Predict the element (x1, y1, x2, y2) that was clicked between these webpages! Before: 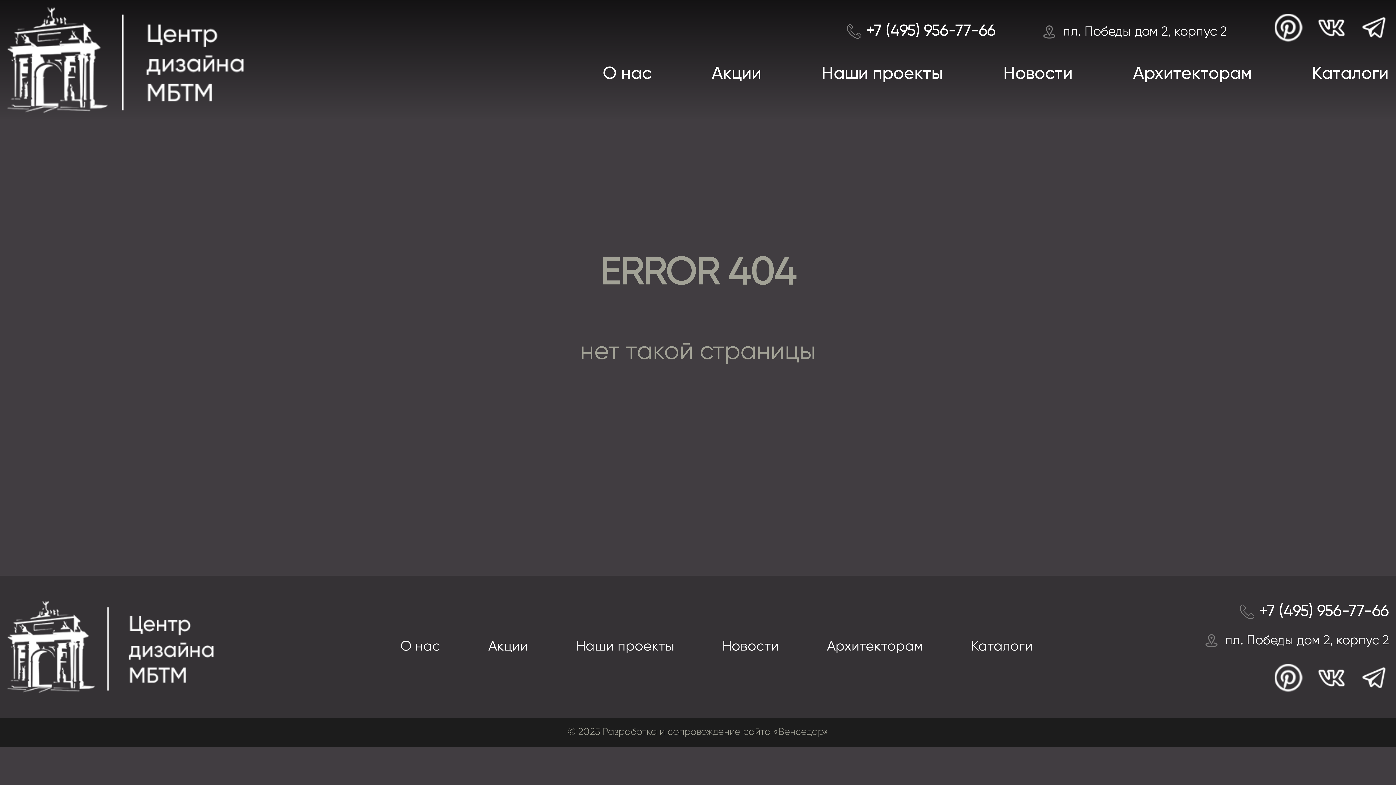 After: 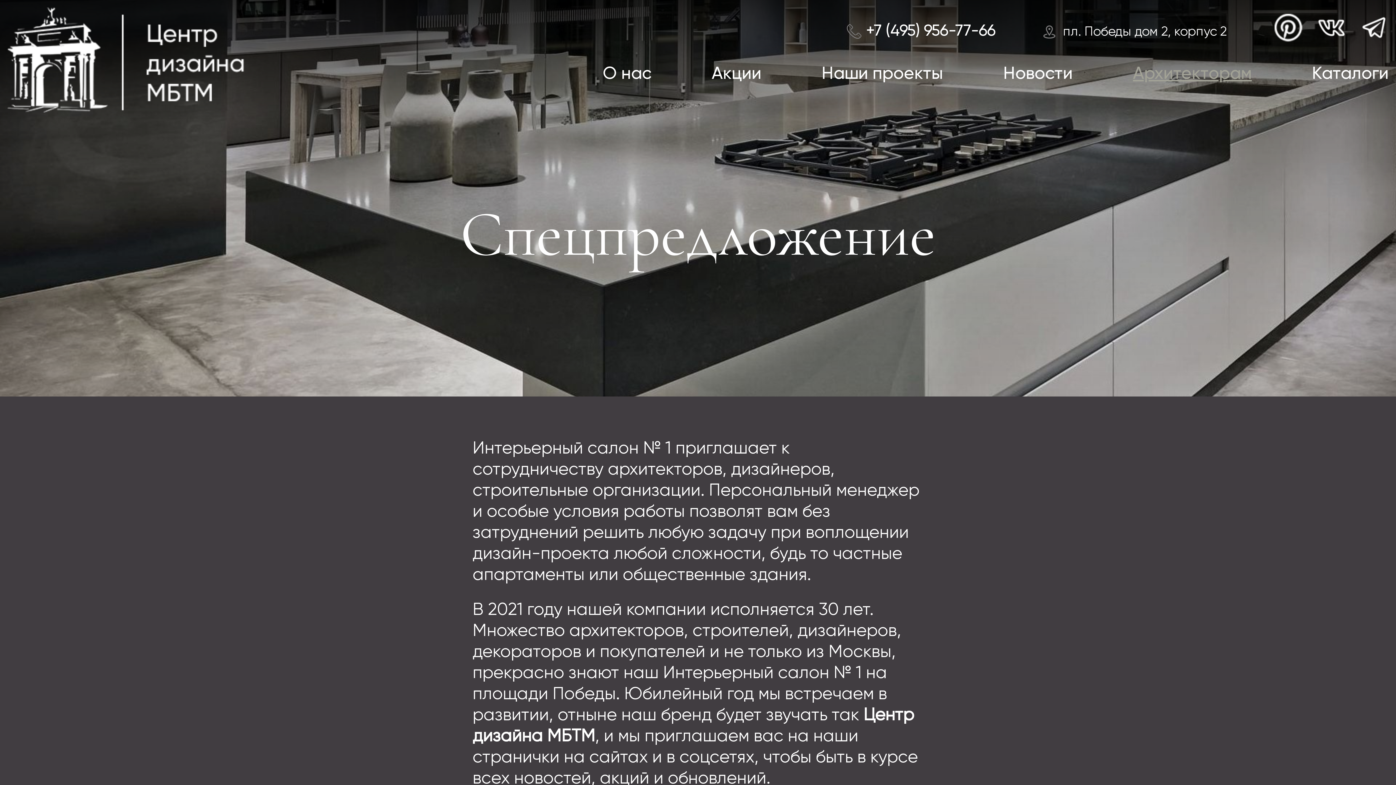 Action: label: Архитекторам bbox: (827, 575, 923, 718)